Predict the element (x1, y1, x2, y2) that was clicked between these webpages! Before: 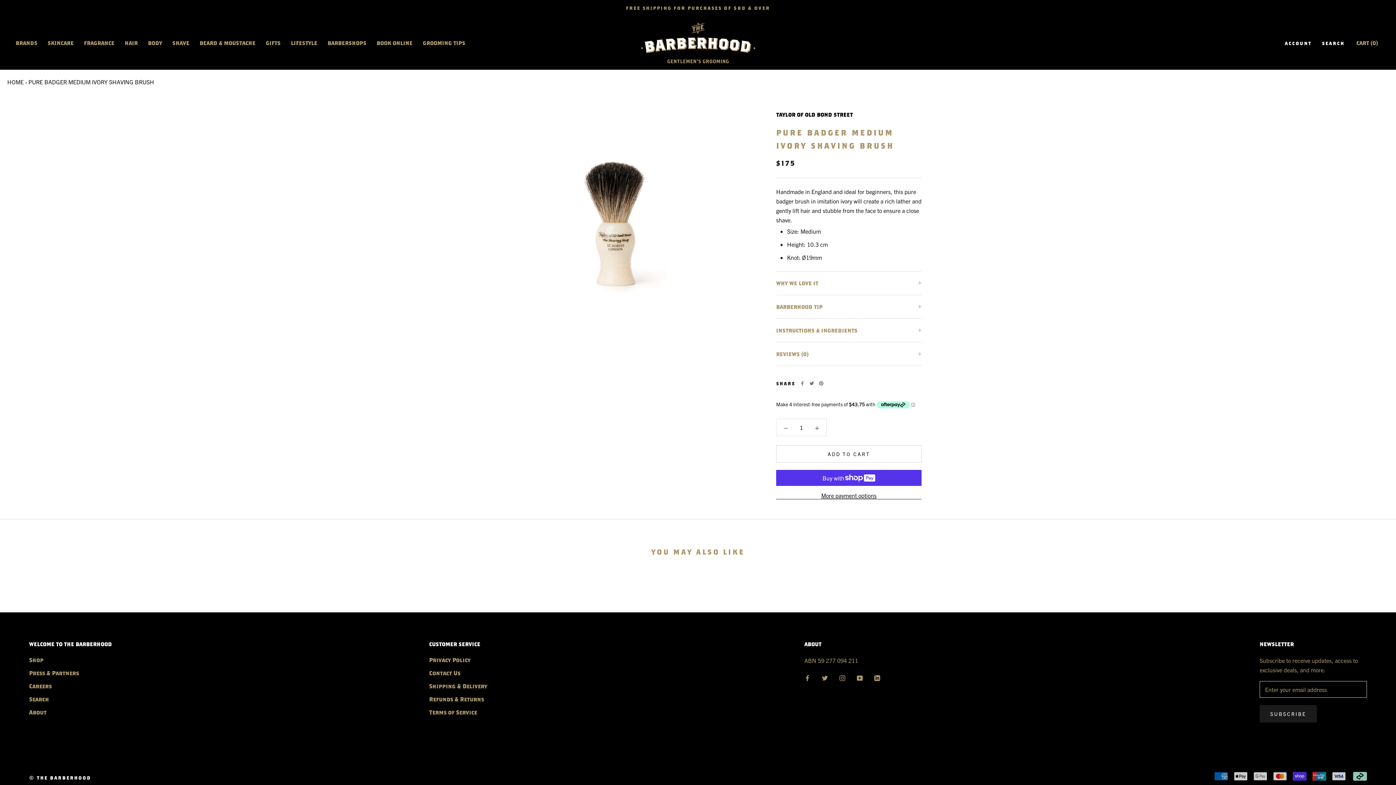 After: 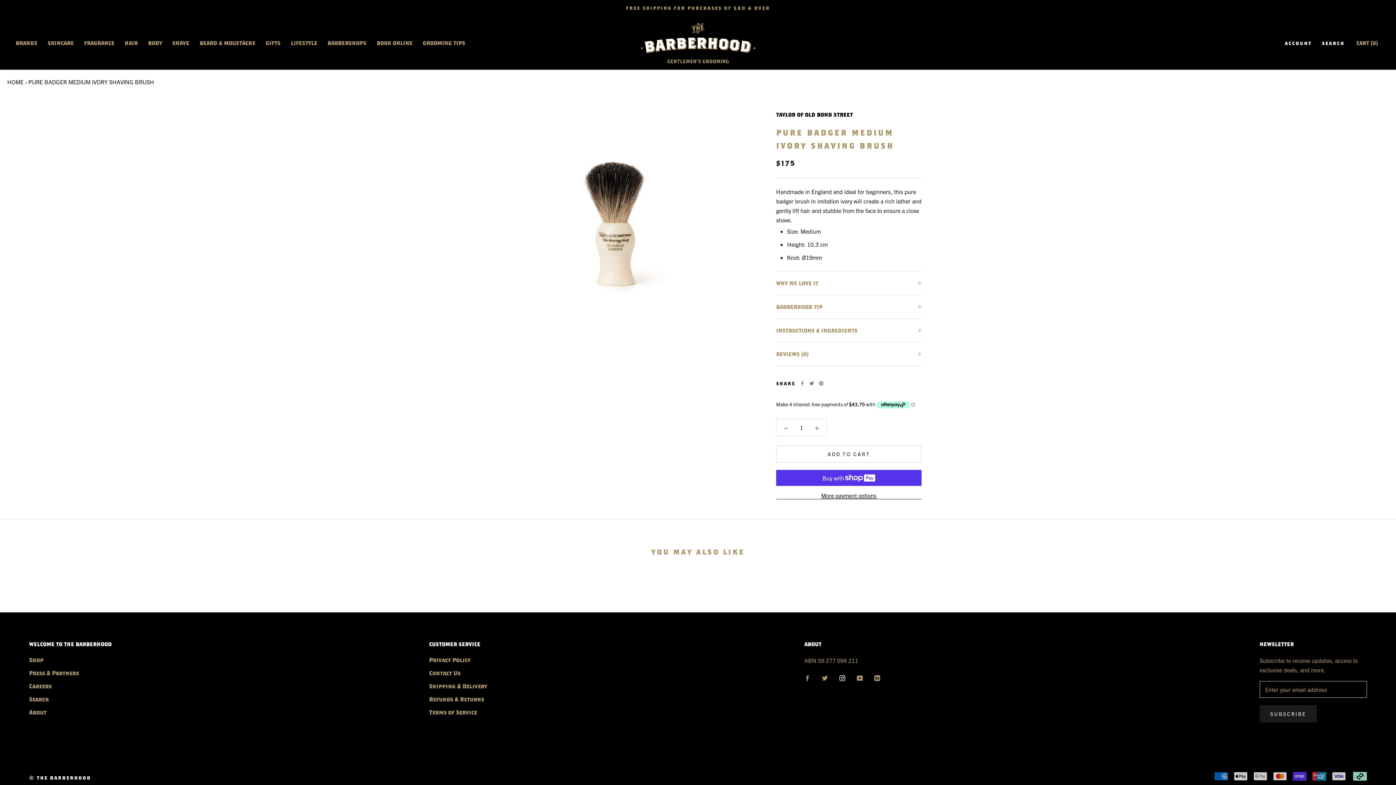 Action: label: Instagram bbox: (839, 672, 845, 682)